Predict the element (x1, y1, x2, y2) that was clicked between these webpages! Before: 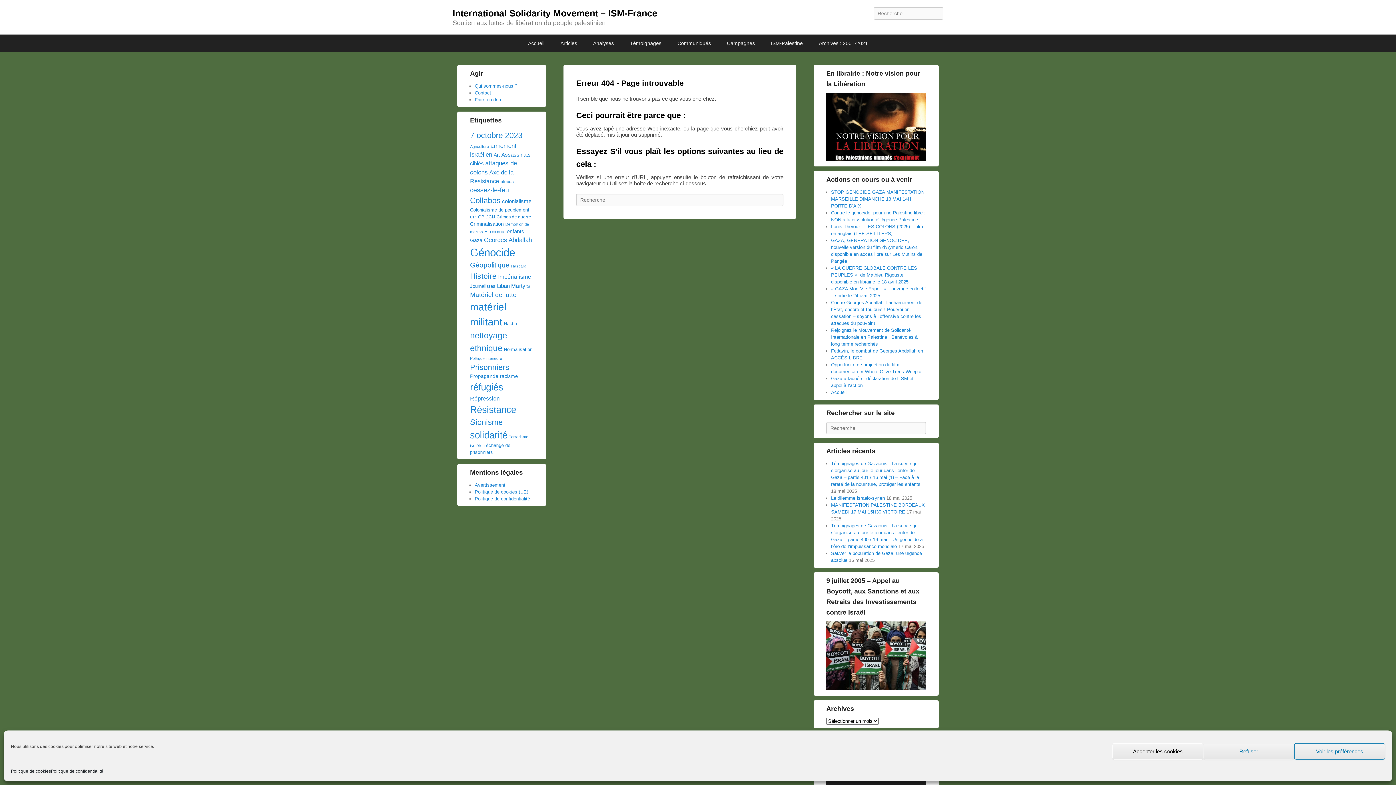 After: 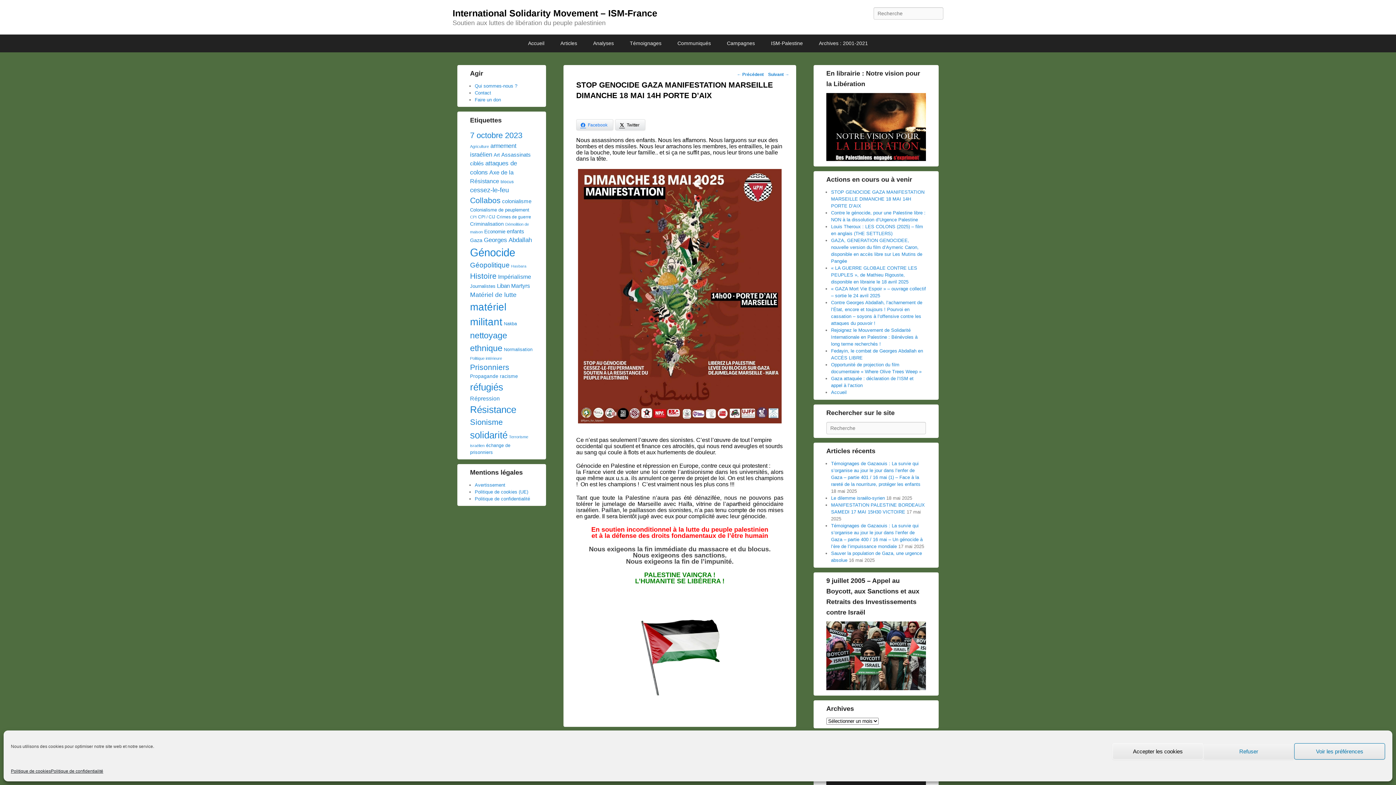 Action: label: STOP GENOCIDE GAZA MANIFESTATION MARSEILLE DIMANCHE 18 MAI 14H PORTE D’AIX bbox: (831, 189, 924, 208)